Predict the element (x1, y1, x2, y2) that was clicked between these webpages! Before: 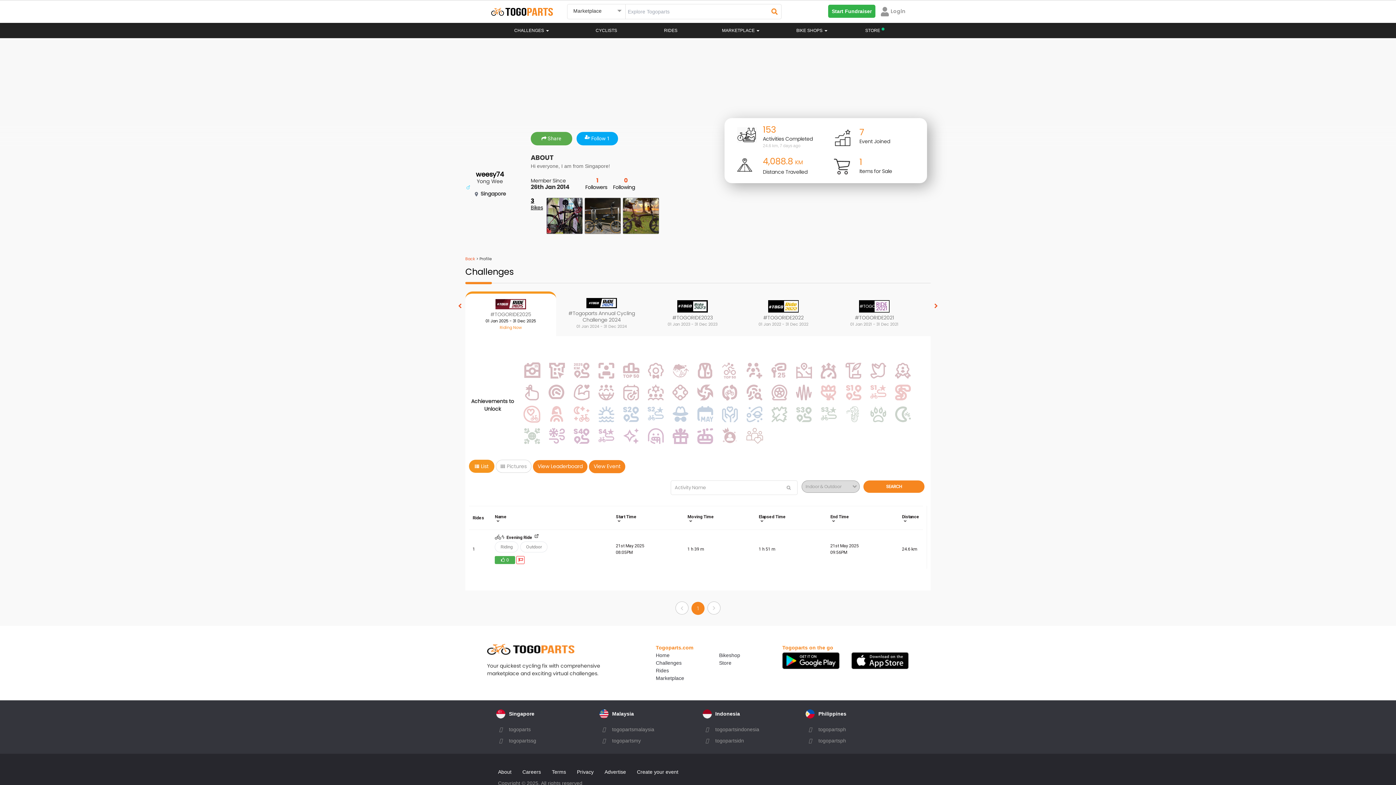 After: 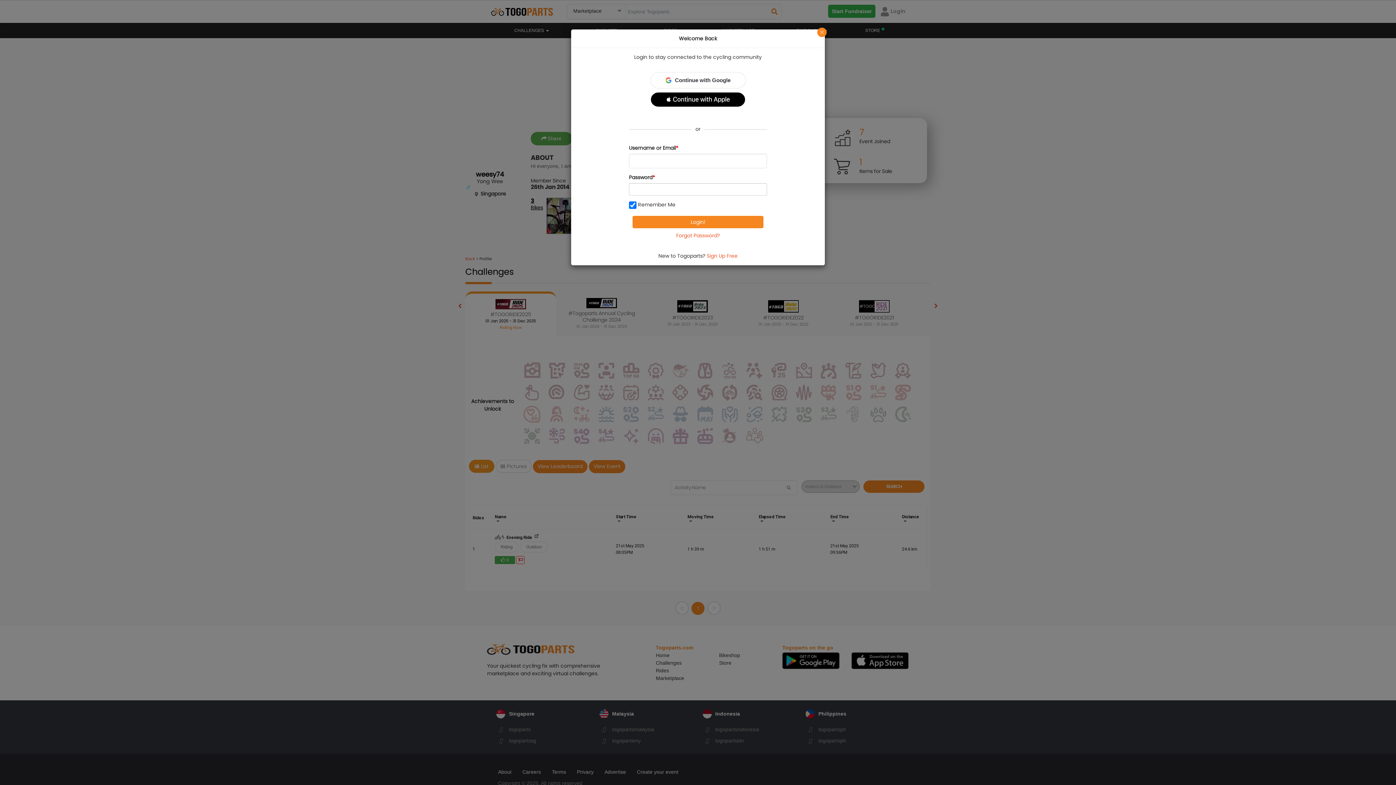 Action: label:  Follow 1 bbox: (576, 132, 618, 145)